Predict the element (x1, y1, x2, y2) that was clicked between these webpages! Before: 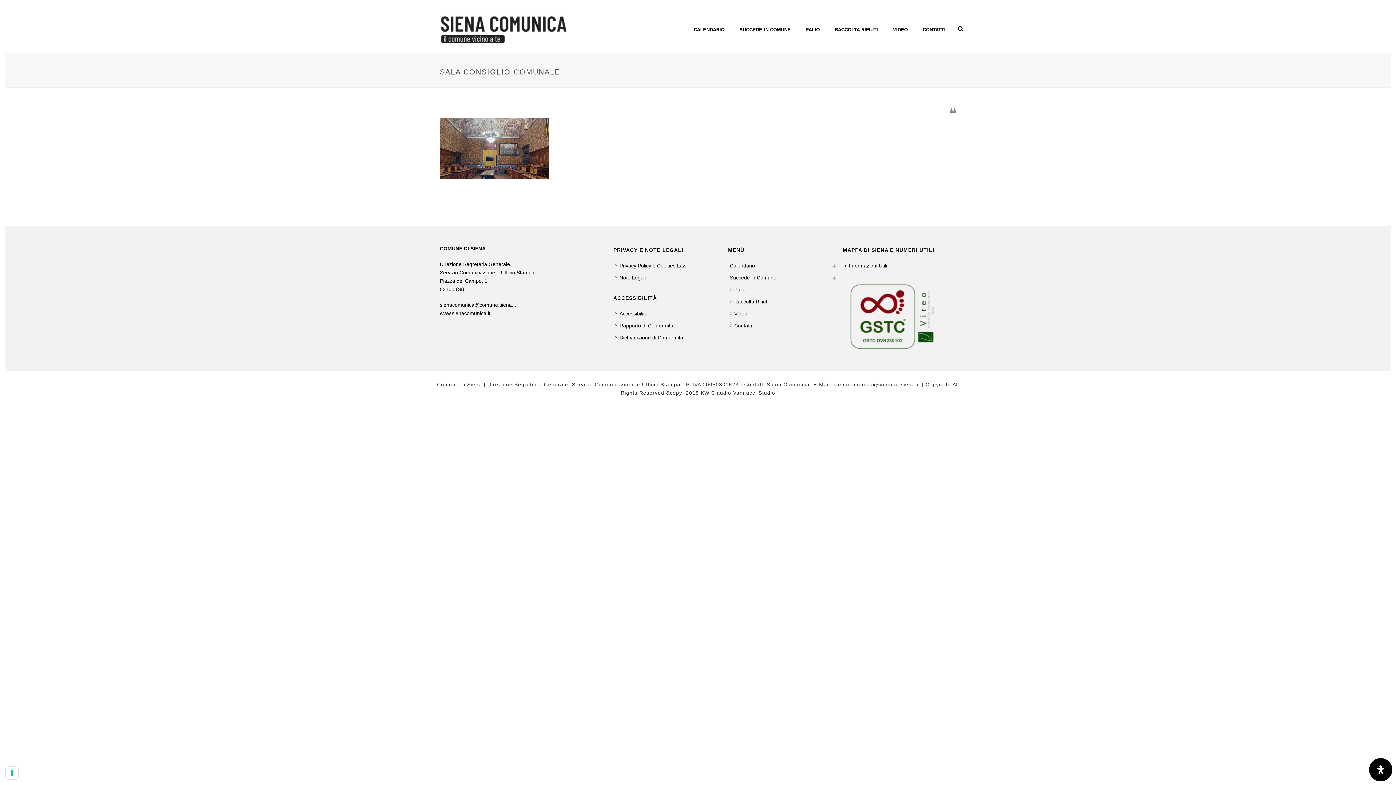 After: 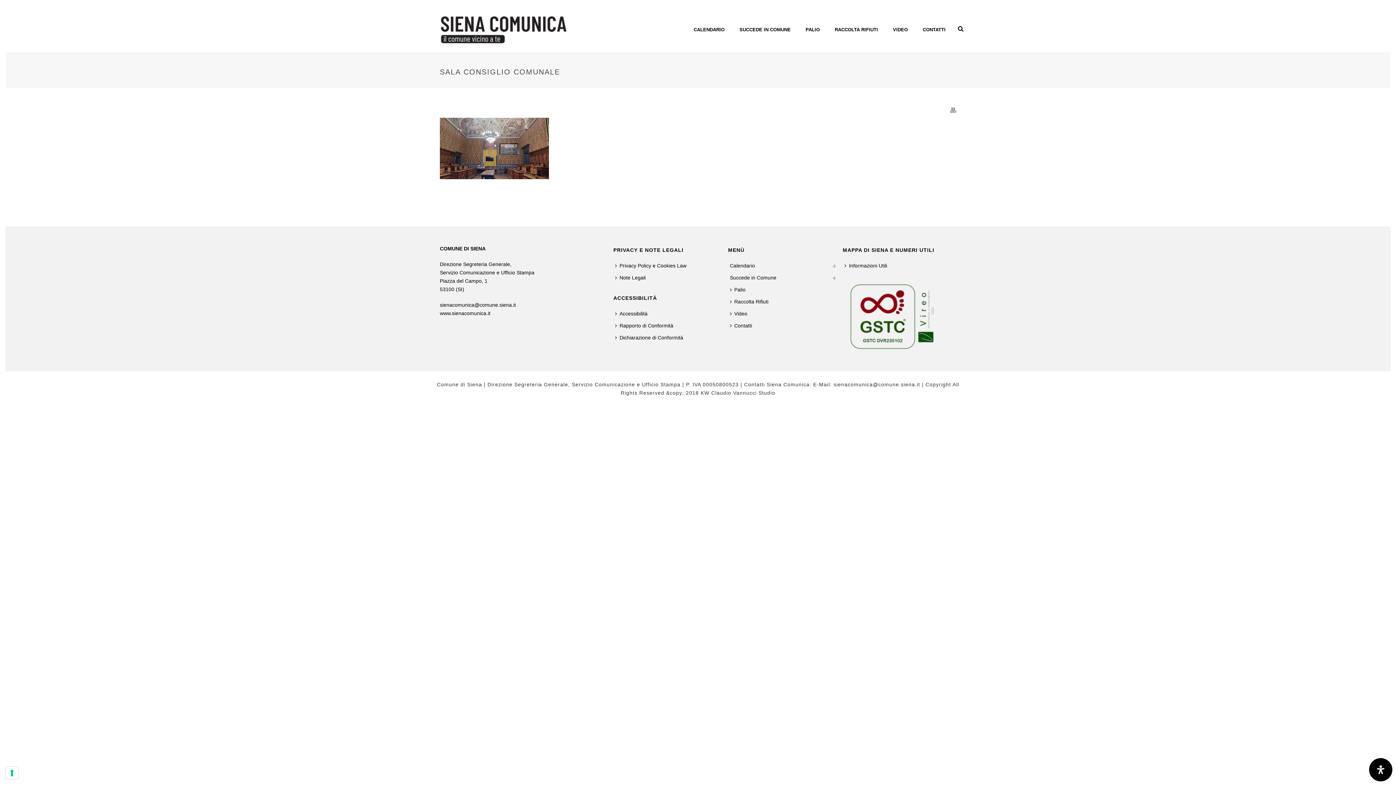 Action: bbox: (440, 302, 516, 307) label: sienacomunica@comune.siena.it